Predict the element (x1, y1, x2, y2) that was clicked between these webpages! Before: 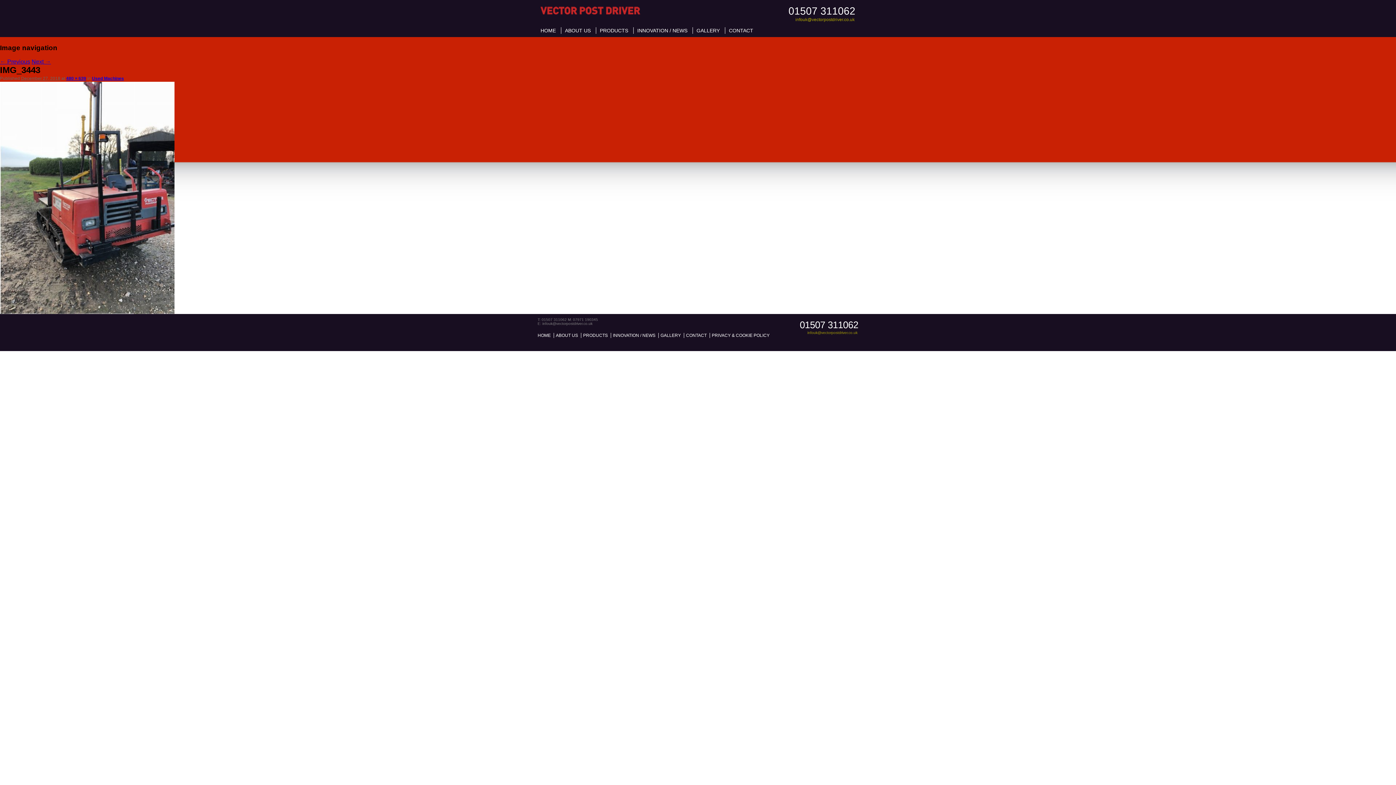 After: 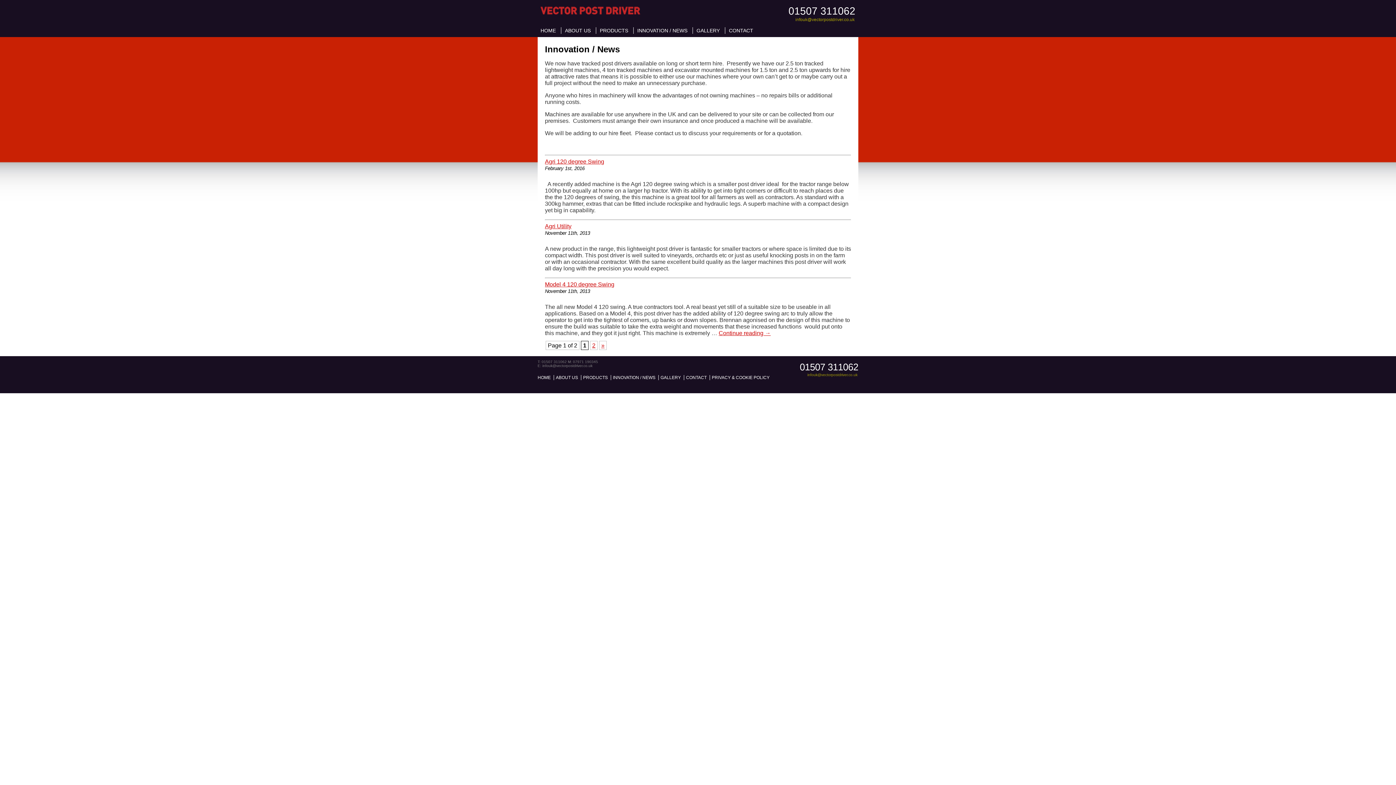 Action: label: INNOVATION / NEWS bbox: (613, 333, 655, 338)